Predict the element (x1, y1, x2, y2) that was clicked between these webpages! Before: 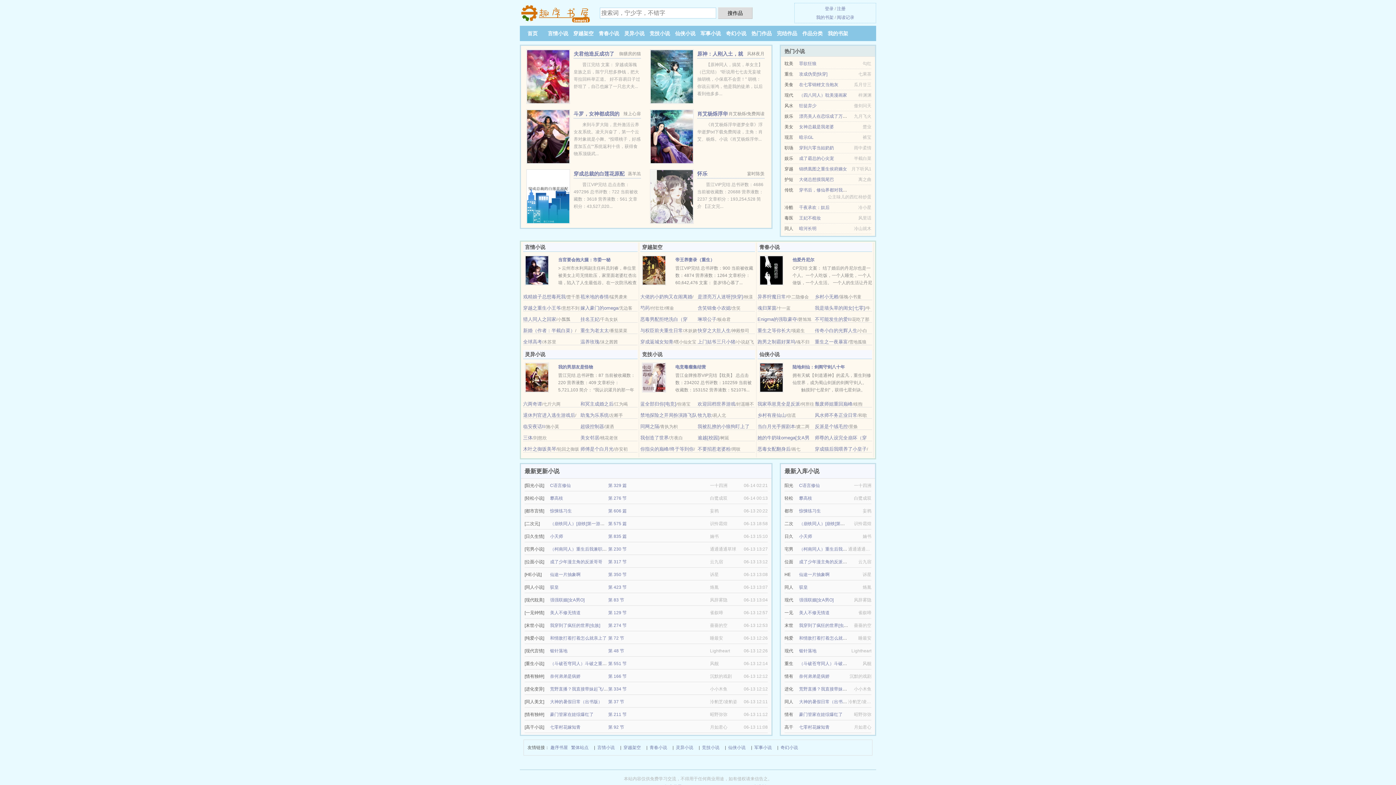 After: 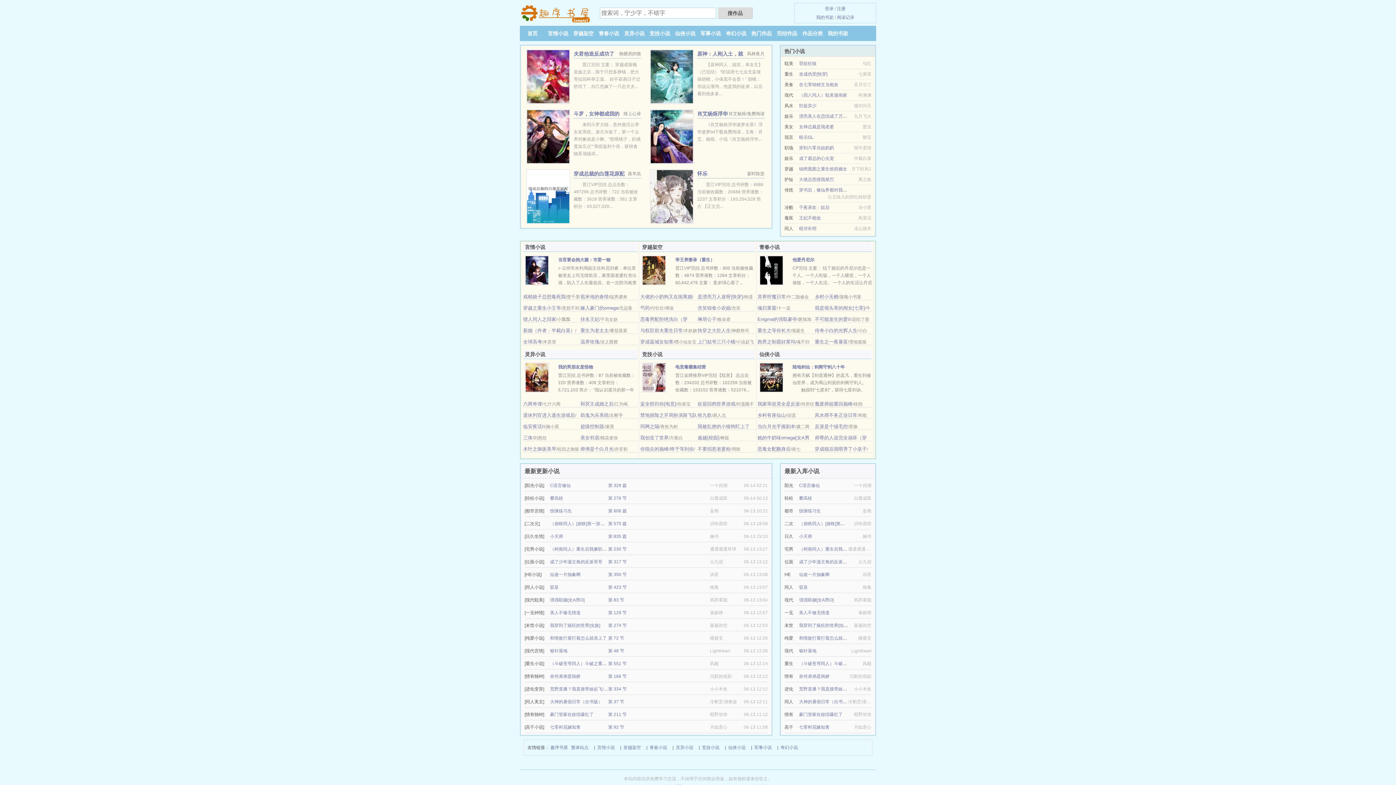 Action: label: 仙侠小说 bbox: (675, 30, 695, 36)